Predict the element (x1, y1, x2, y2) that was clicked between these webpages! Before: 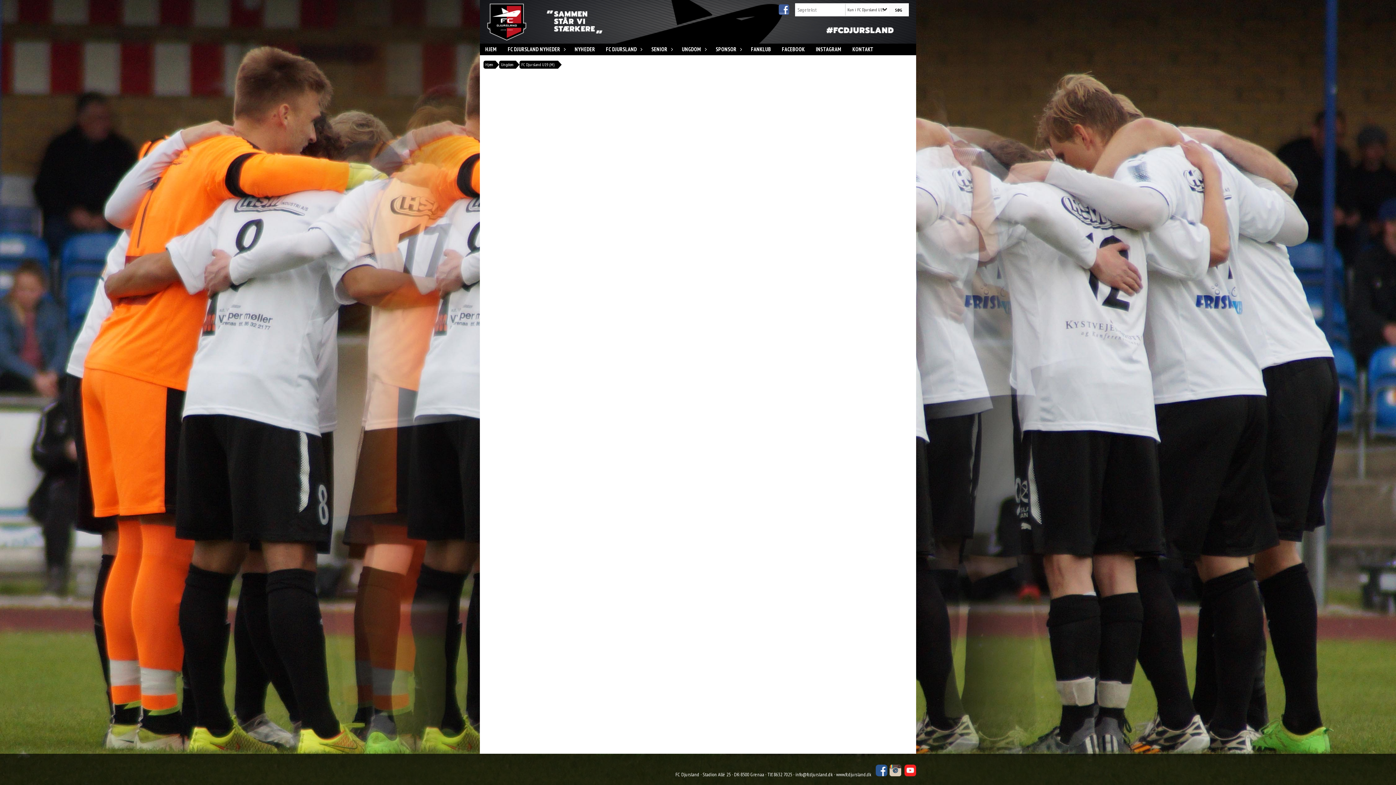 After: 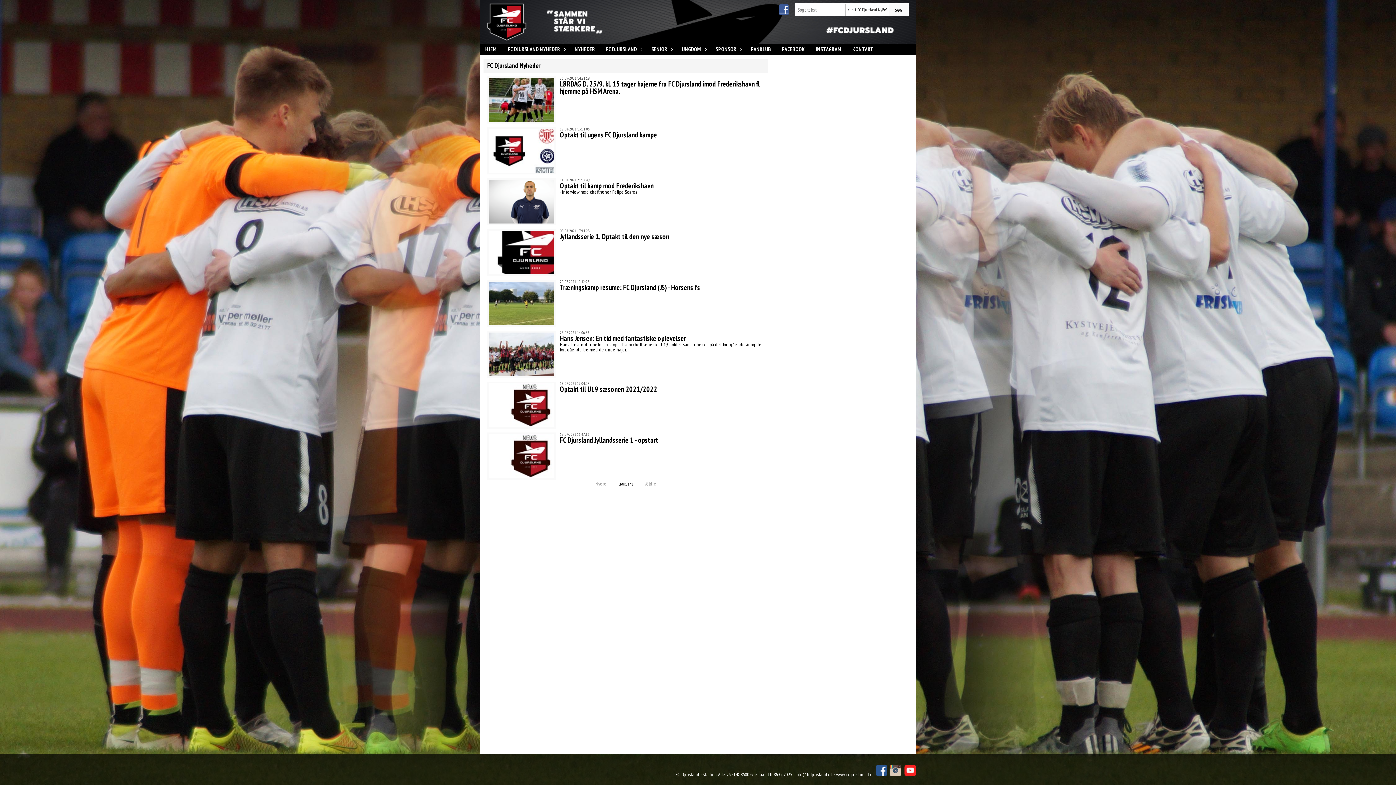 Action: bbox: (569, 43, 600, 55) label: NYHEDER